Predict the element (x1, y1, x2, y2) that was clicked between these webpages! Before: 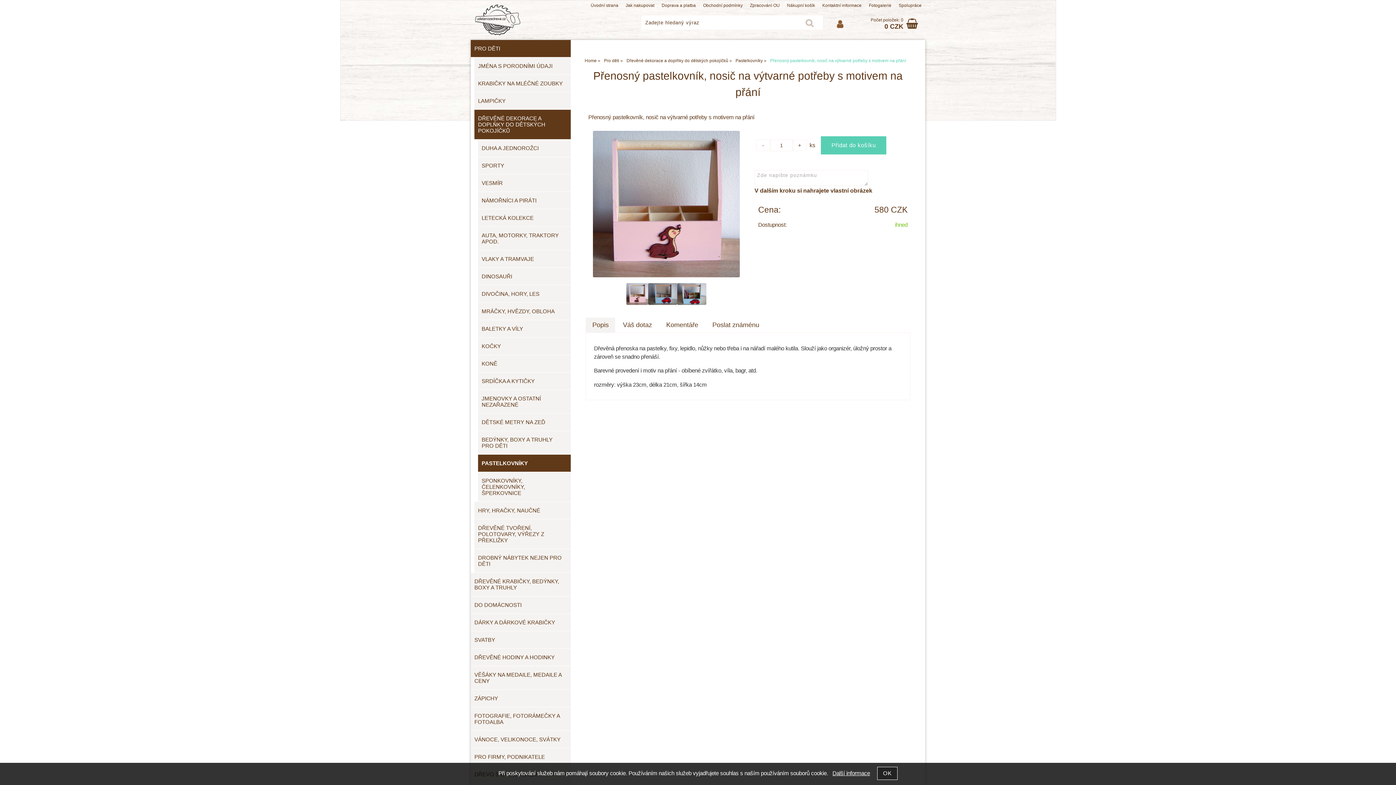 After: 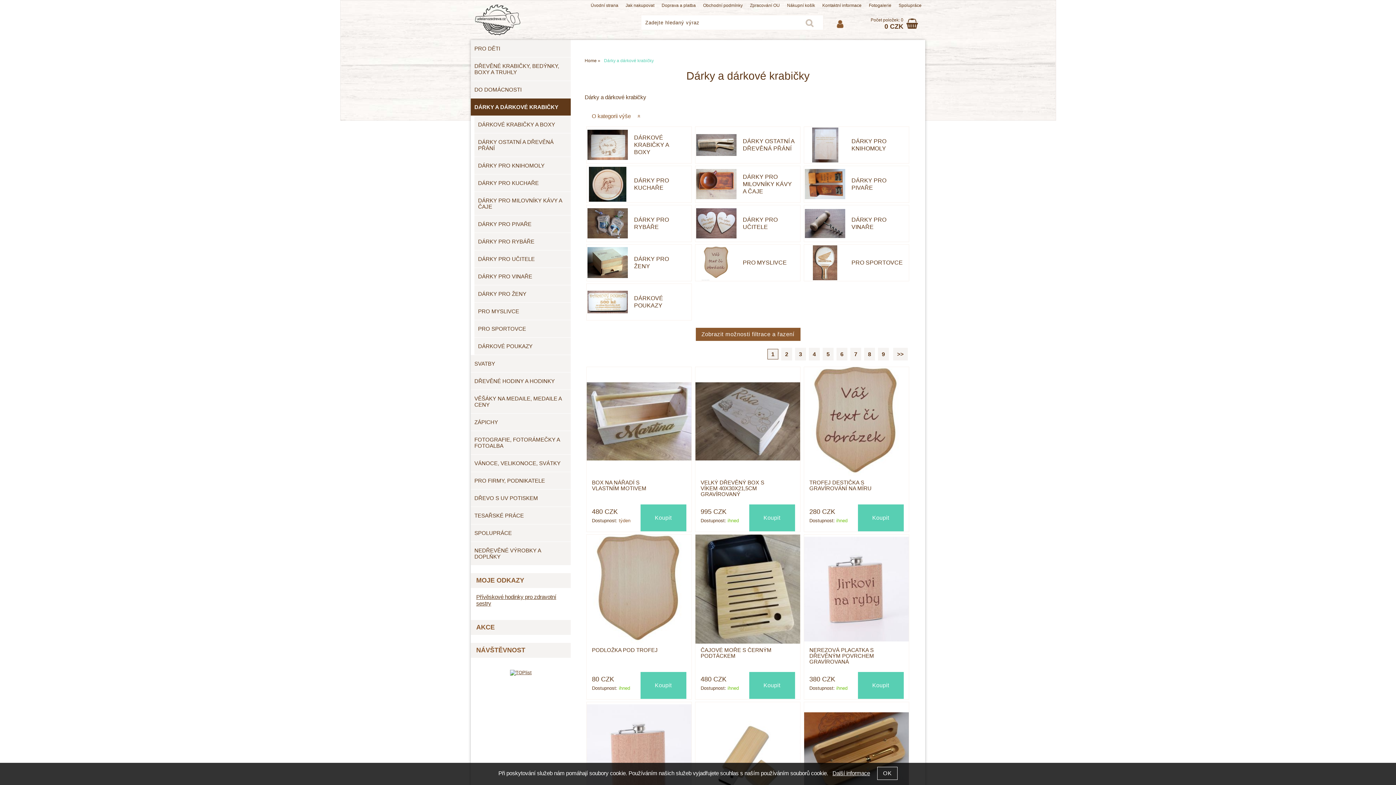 Action: label: DÁRKY A DÁRKOVÉ KRABIČKY bbox: (470, 614, 570, 631)